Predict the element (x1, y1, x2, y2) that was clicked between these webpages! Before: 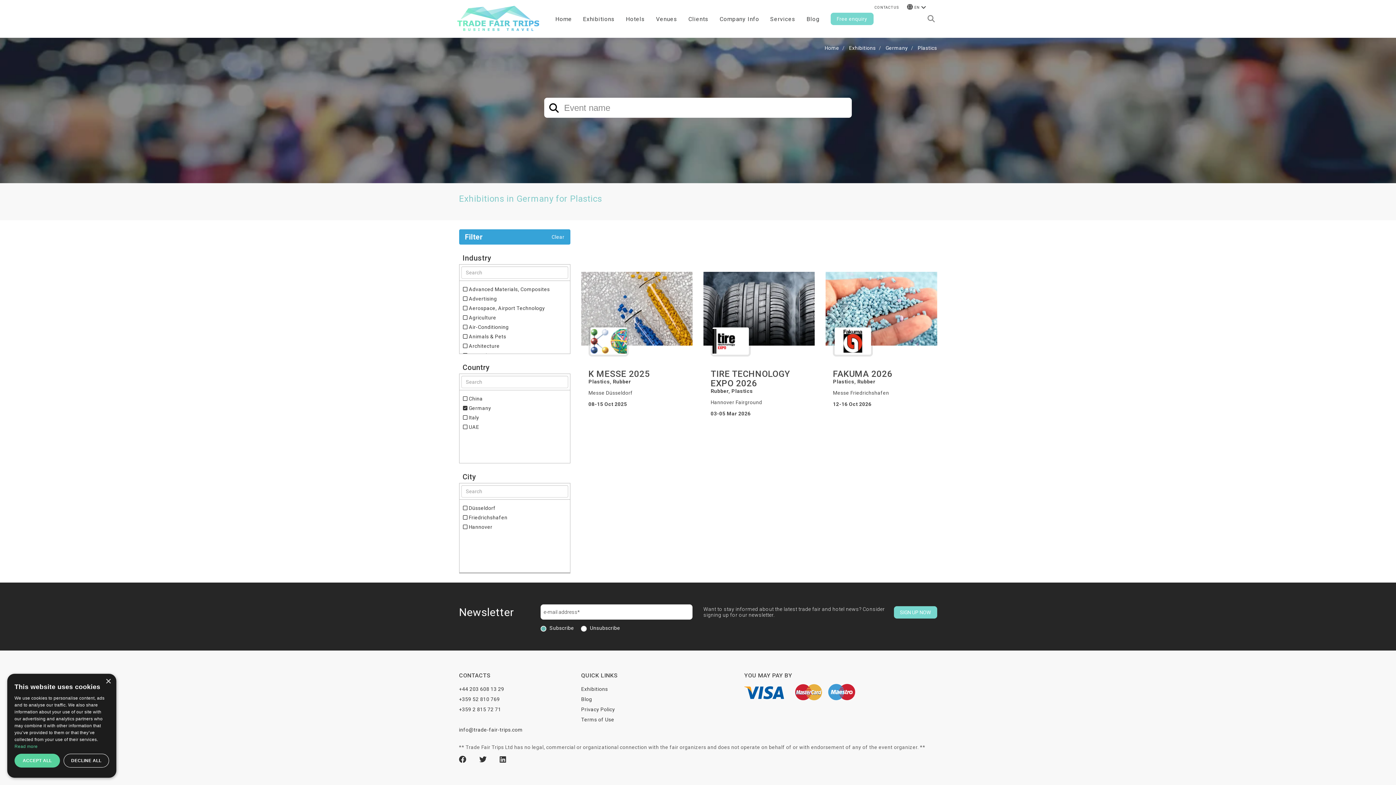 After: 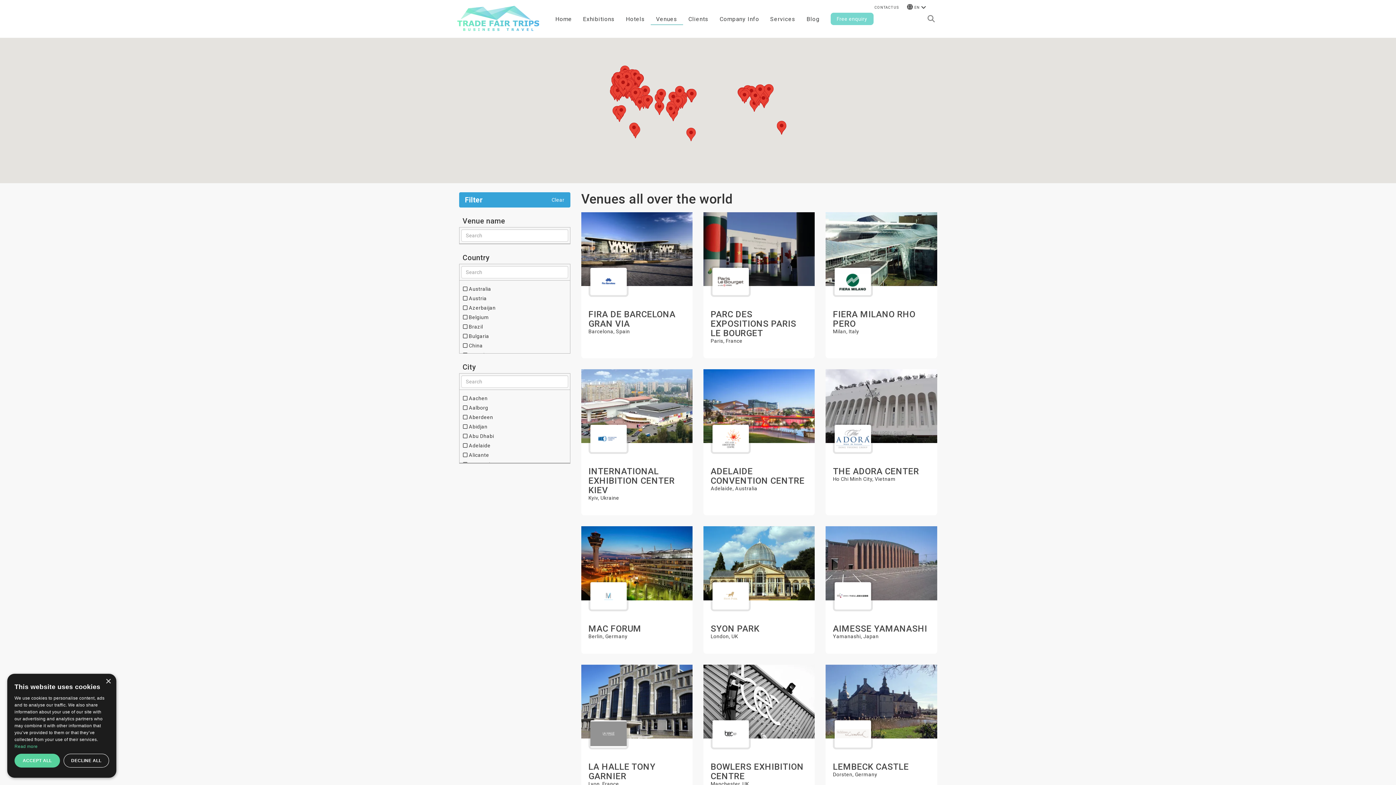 Action: bbox: (650, 12, 683, 25) label: Venues